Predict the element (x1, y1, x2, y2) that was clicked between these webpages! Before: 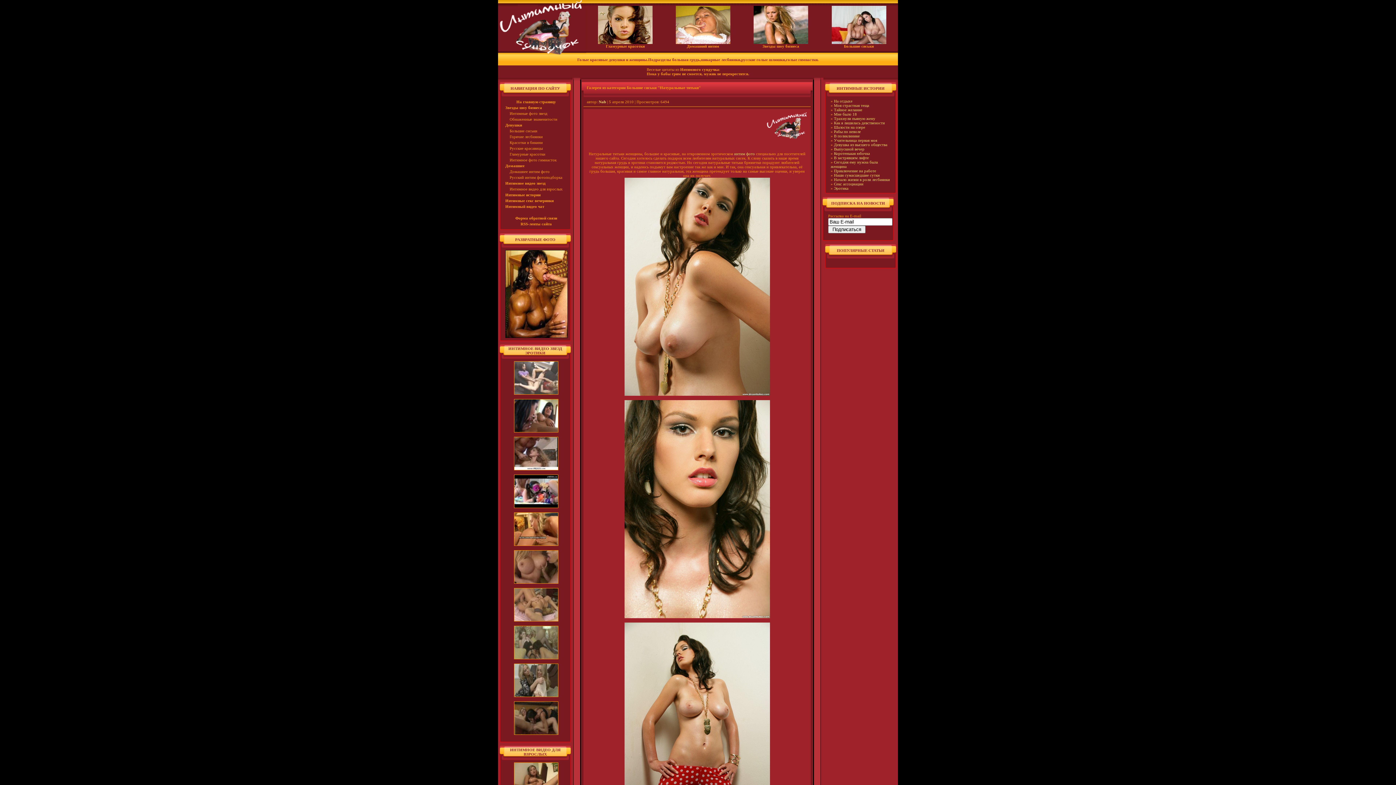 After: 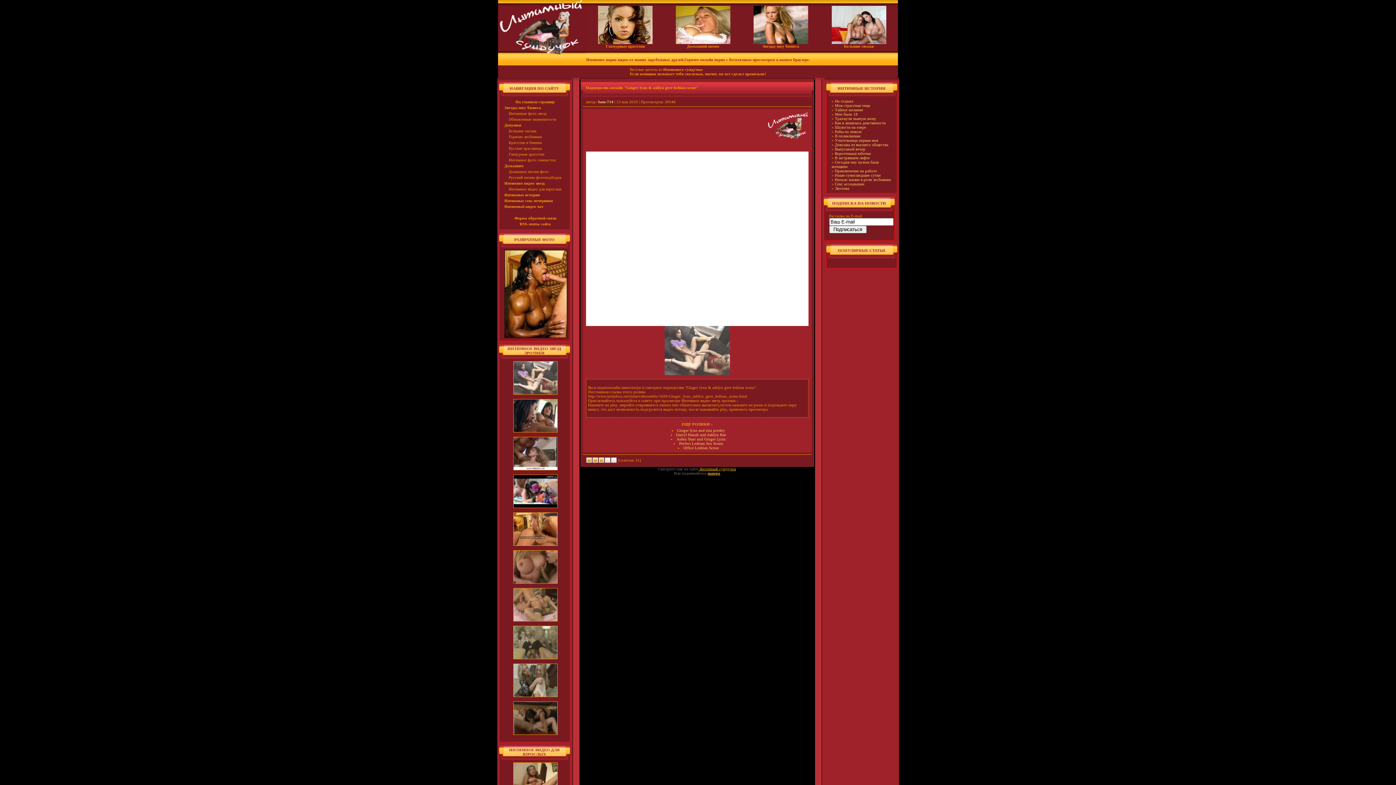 Action: bbox: (505, 361, 567, 394)